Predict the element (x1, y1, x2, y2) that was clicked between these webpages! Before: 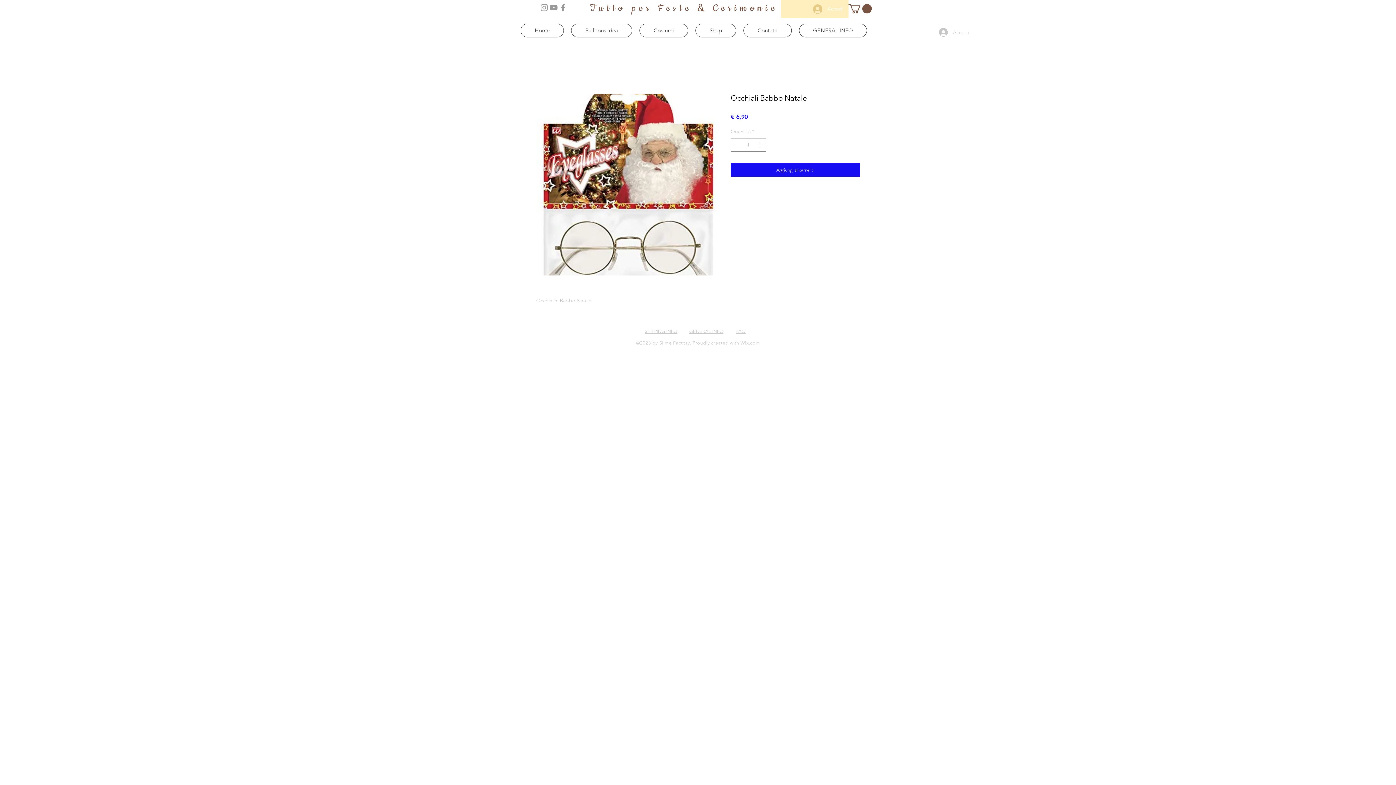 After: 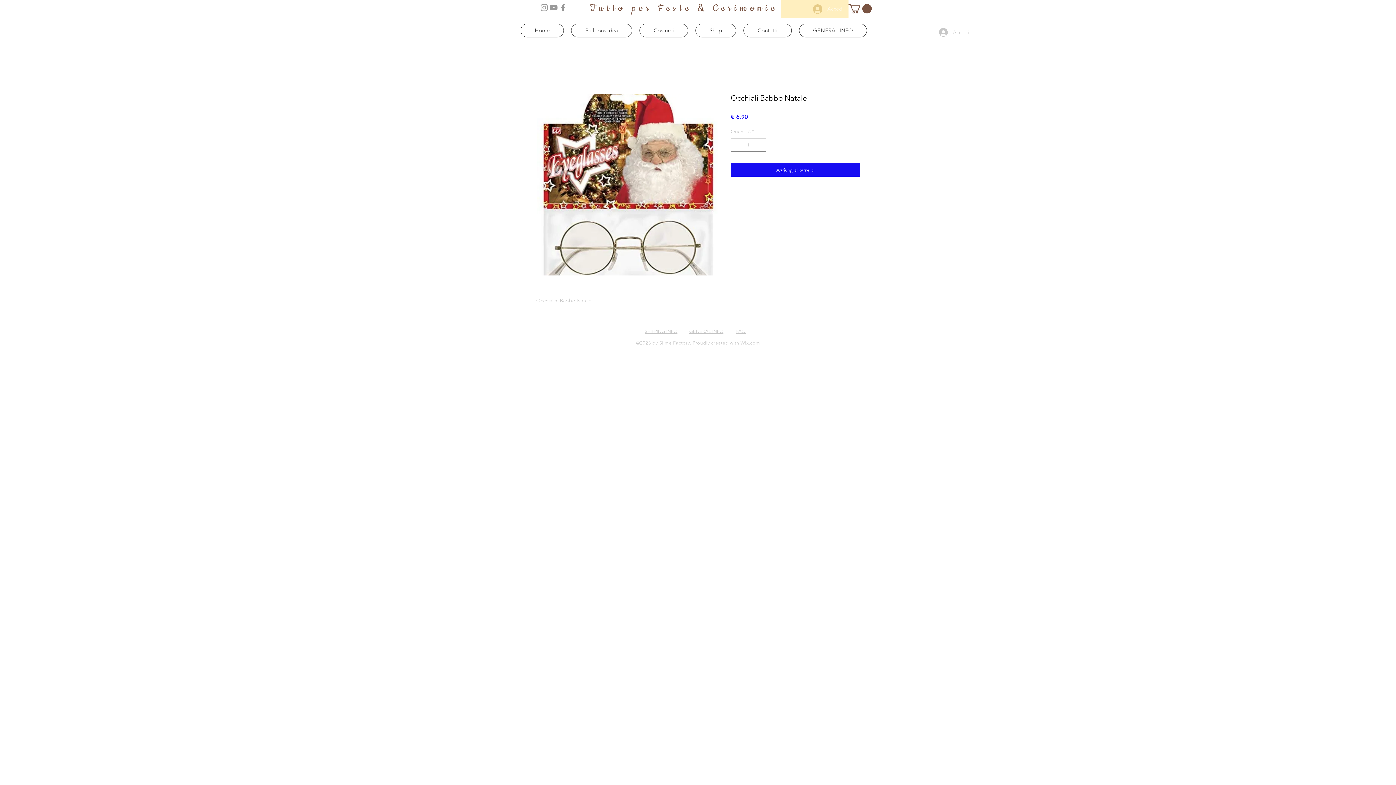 Action: label: Accedi bbox: (808, 2, 848, 15)